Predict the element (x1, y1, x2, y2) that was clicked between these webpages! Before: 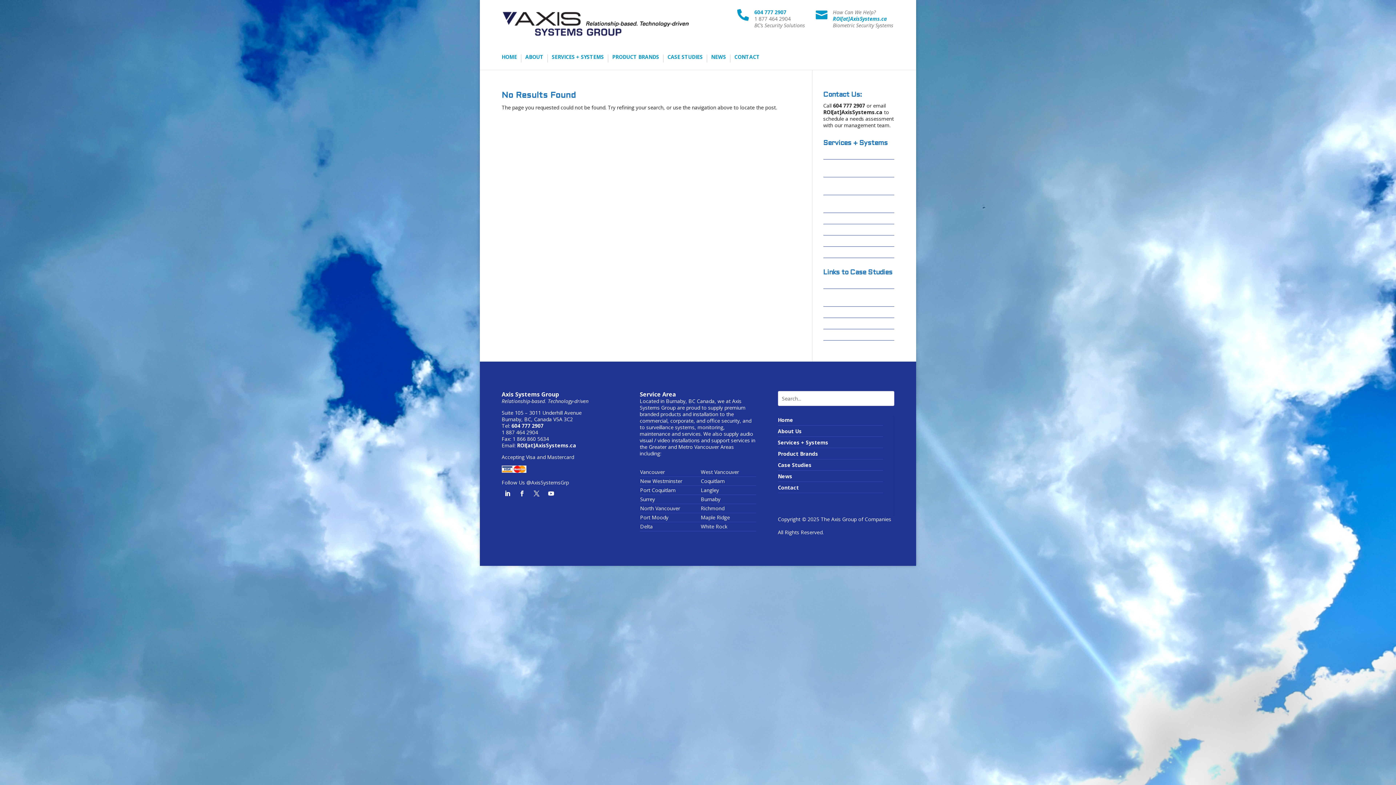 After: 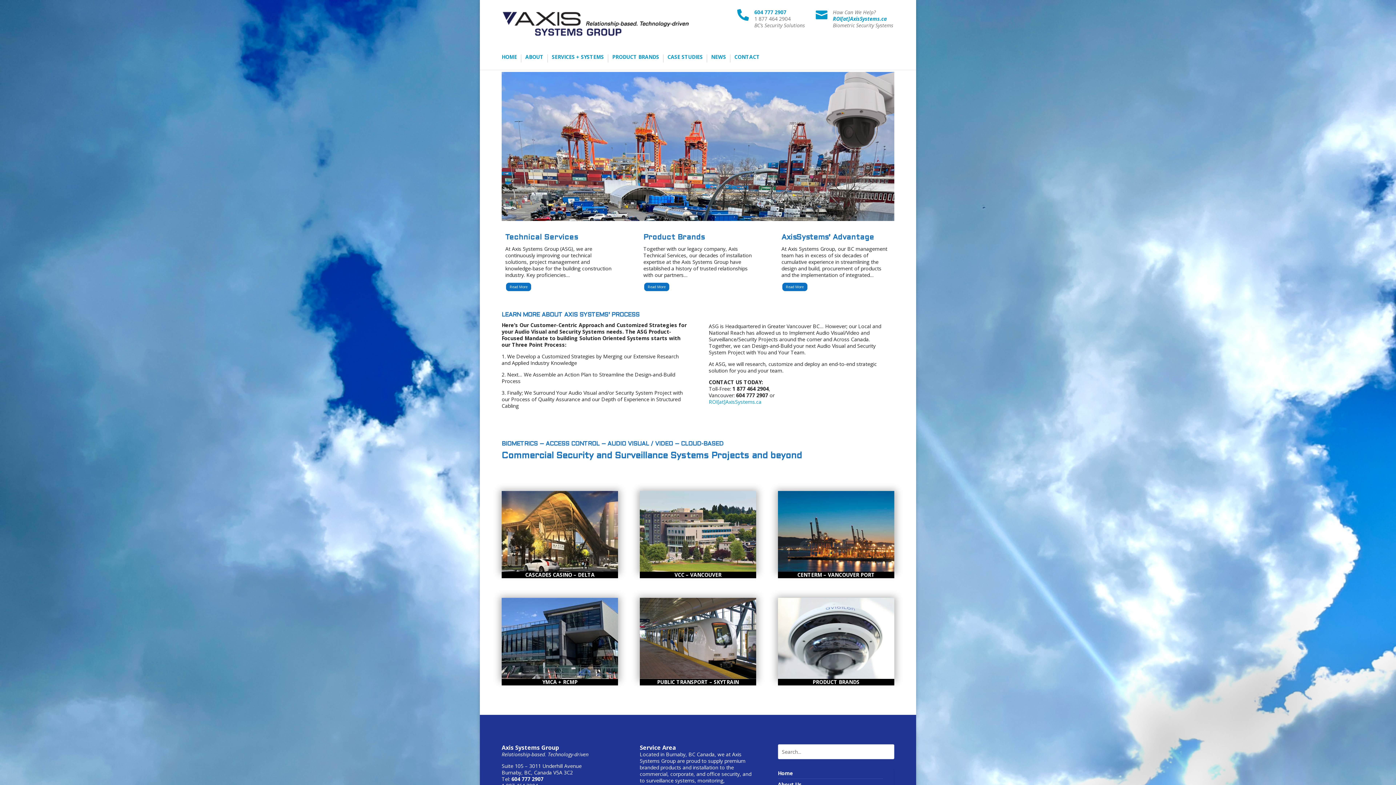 Action: bbox: (501, 34, 690, 41)